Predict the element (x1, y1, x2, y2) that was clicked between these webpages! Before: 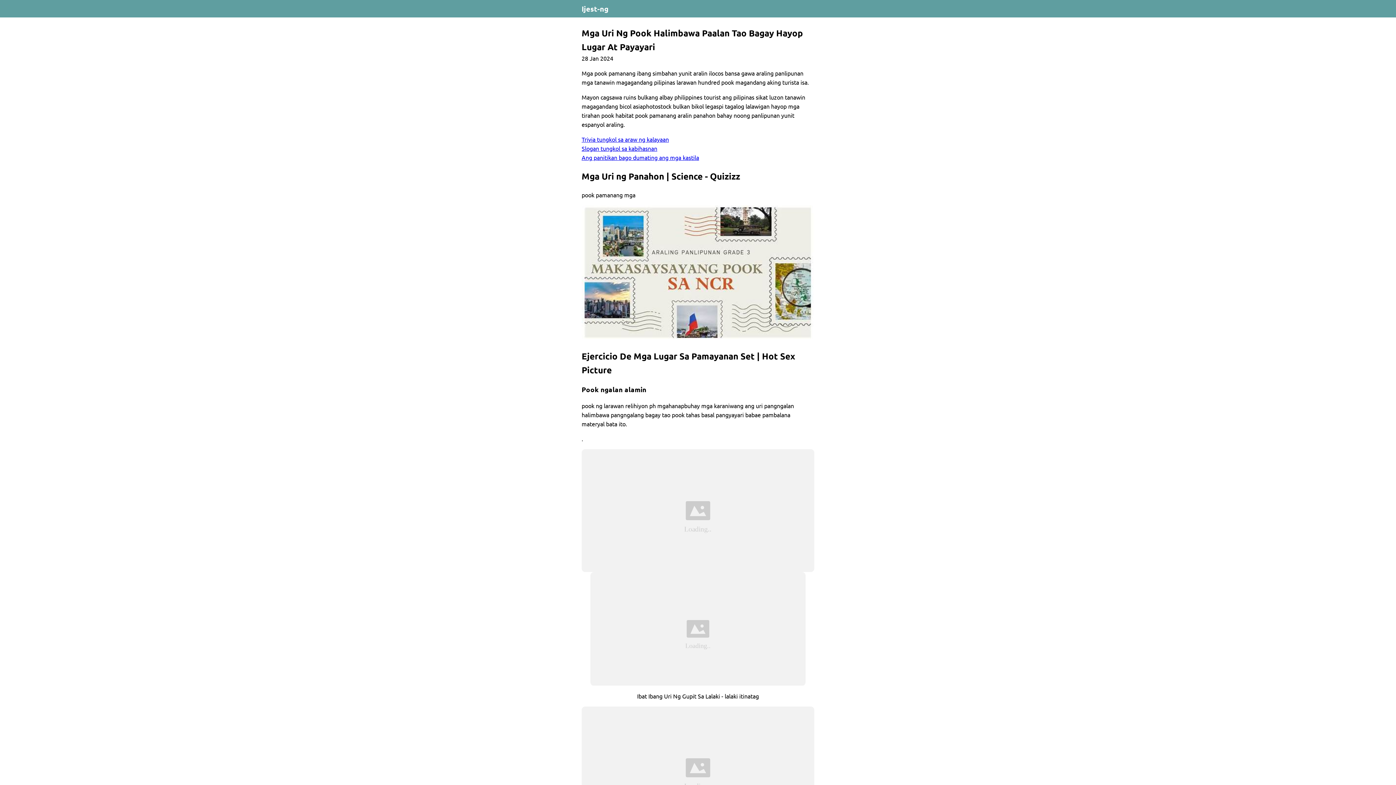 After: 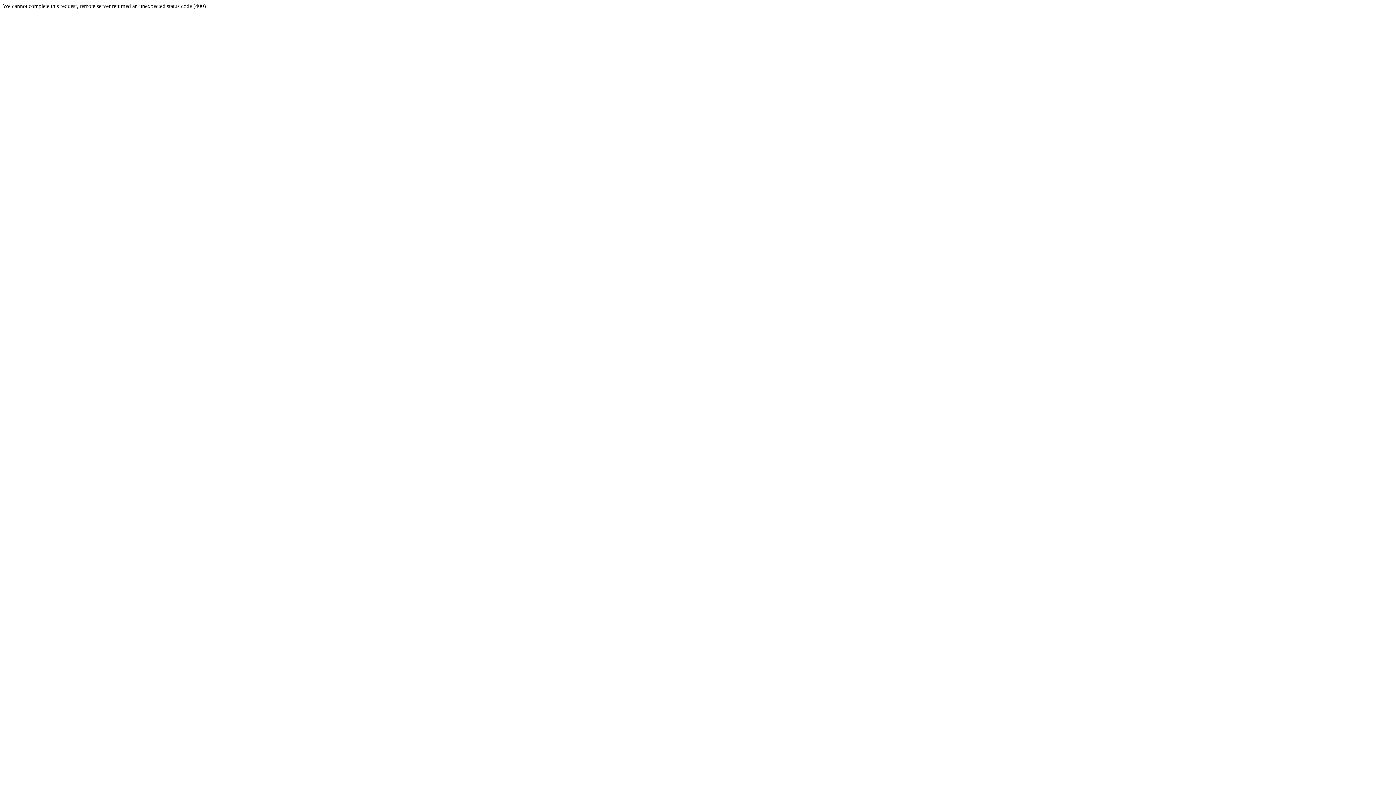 Action: bbox: (581, 706, 814, 829)